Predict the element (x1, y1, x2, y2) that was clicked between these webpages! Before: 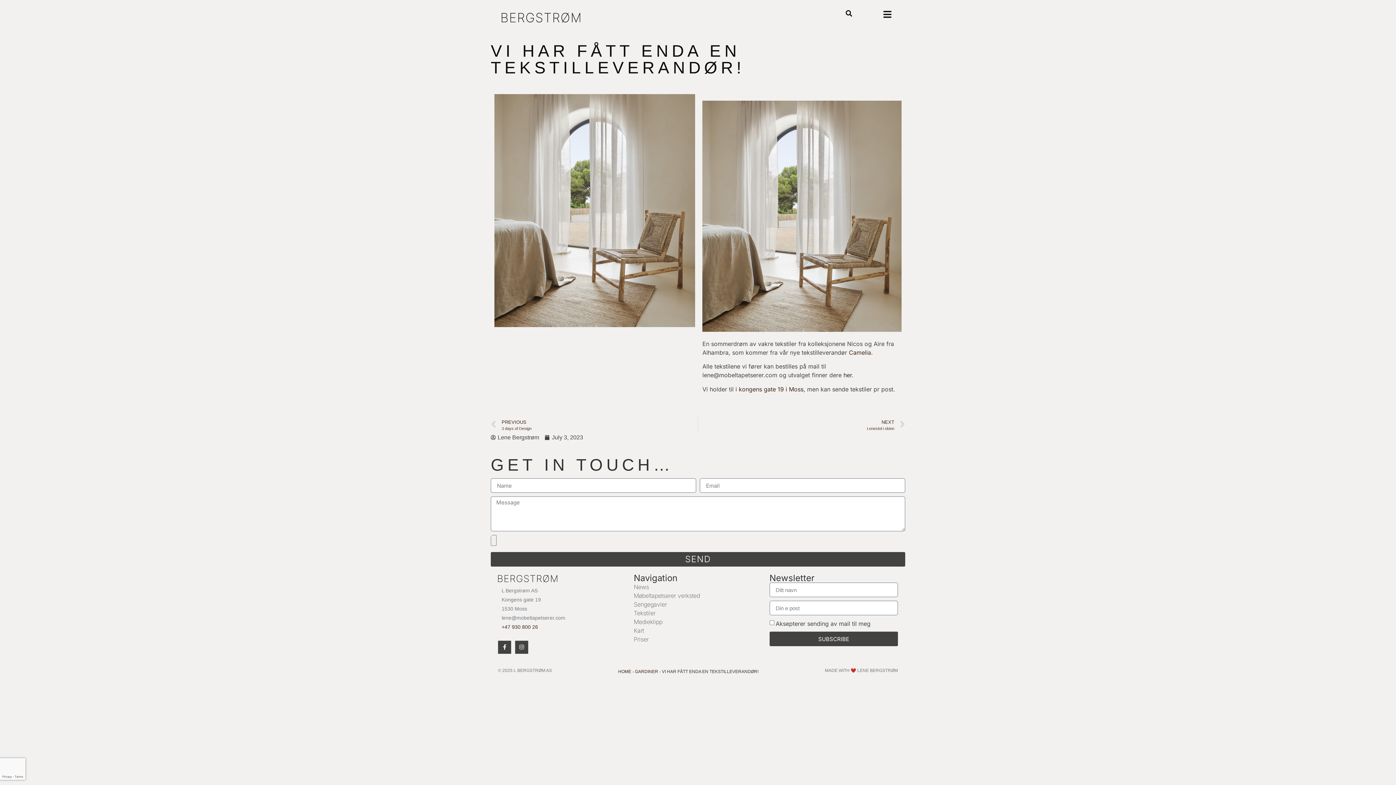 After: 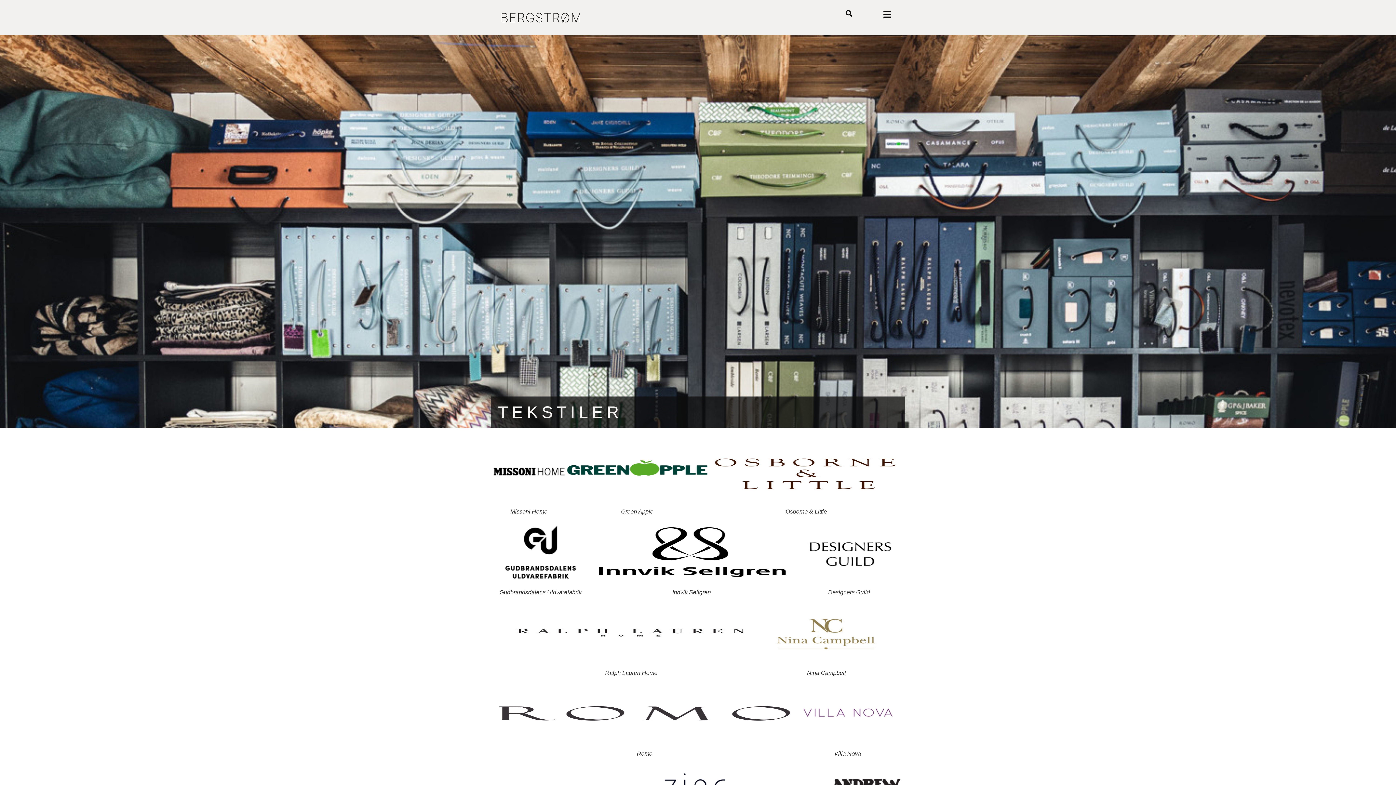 Action: bbox: (633, 609, 762, 617) label: Tekstiler